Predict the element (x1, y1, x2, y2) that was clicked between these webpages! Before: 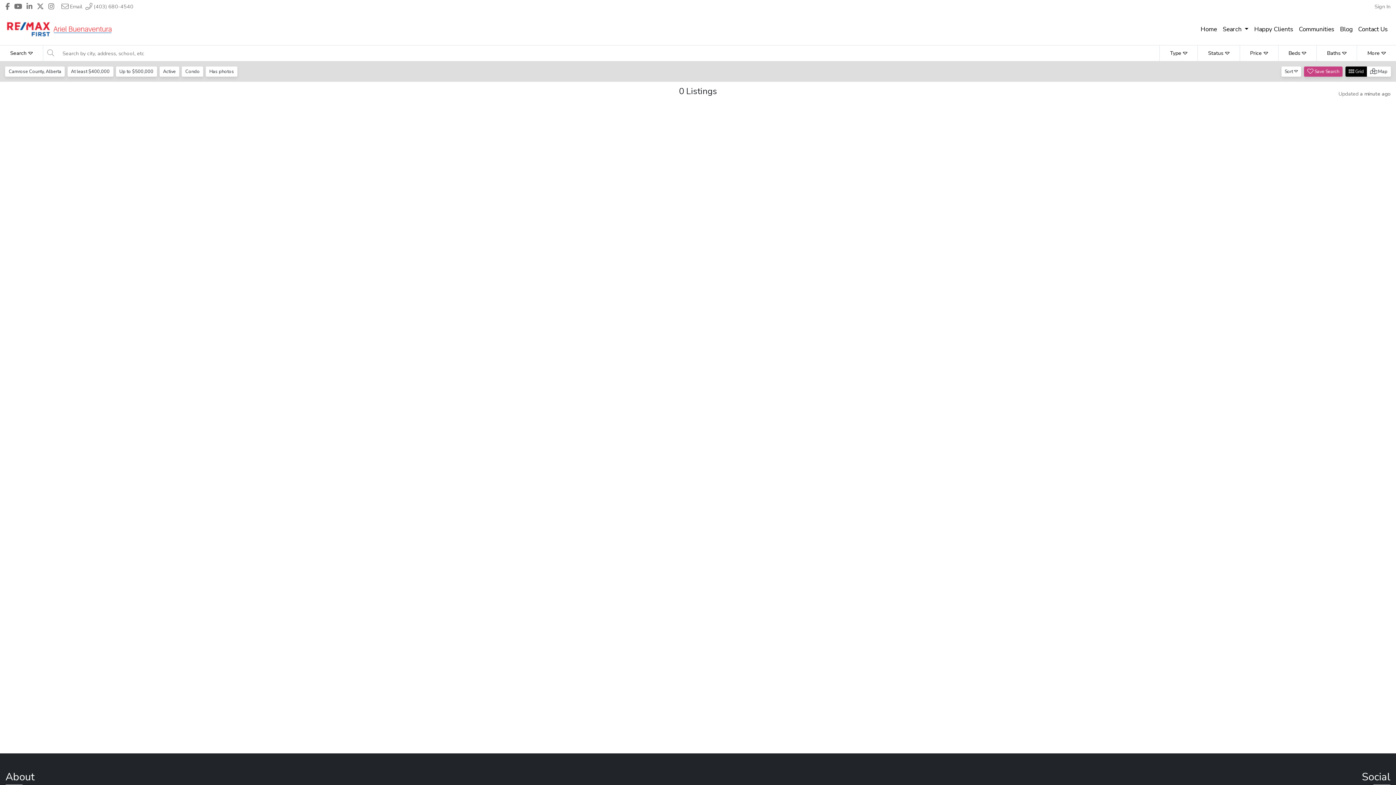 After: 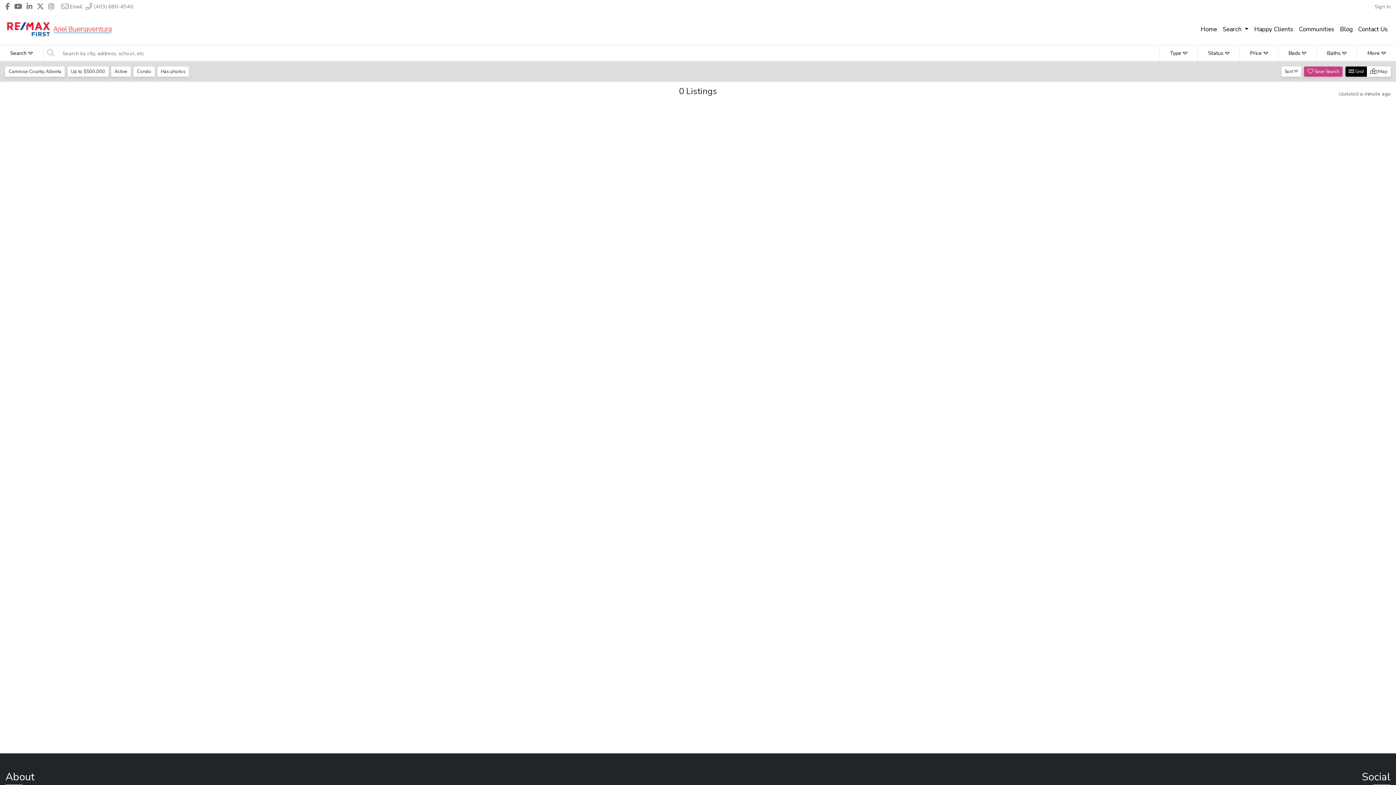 Action: label: At least $400,000 bbox: (67, 66, 113, 76)